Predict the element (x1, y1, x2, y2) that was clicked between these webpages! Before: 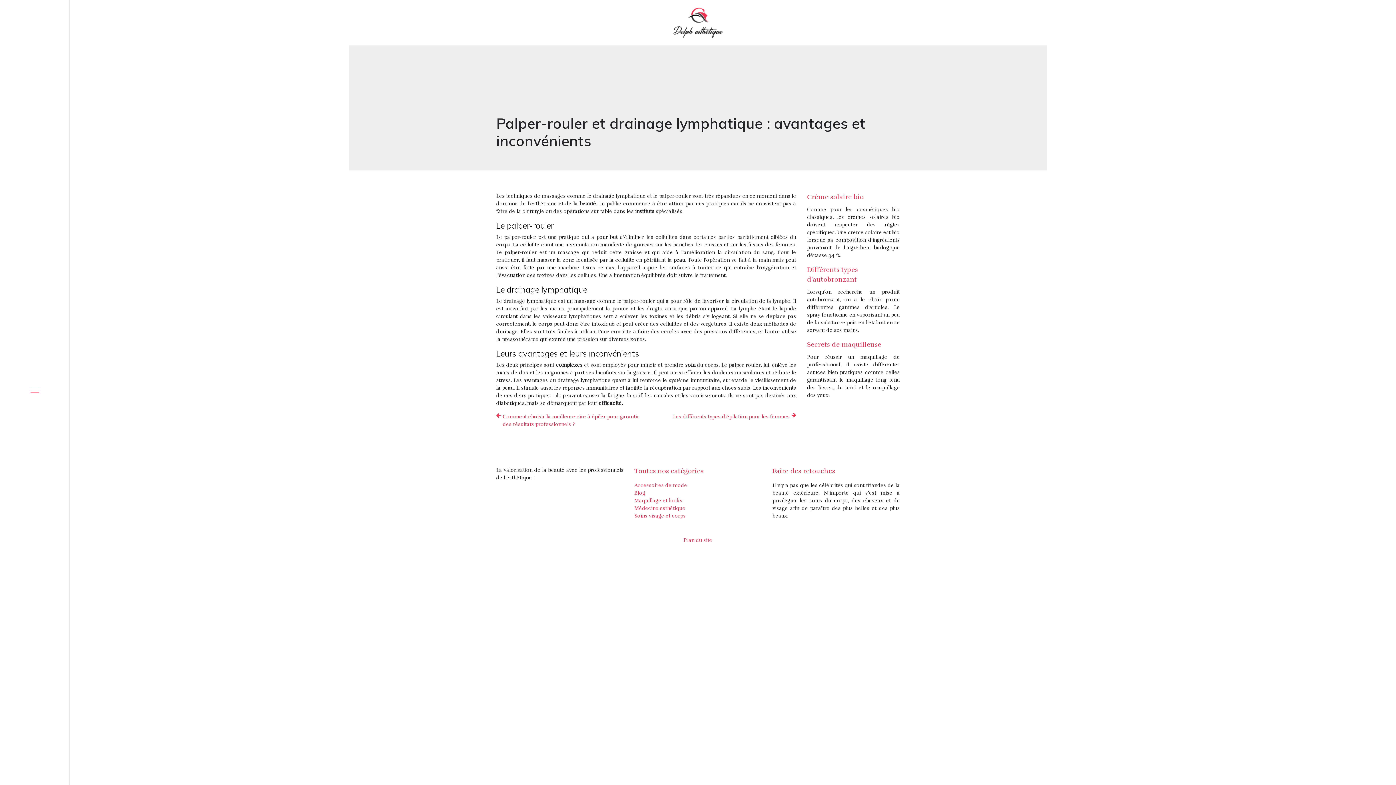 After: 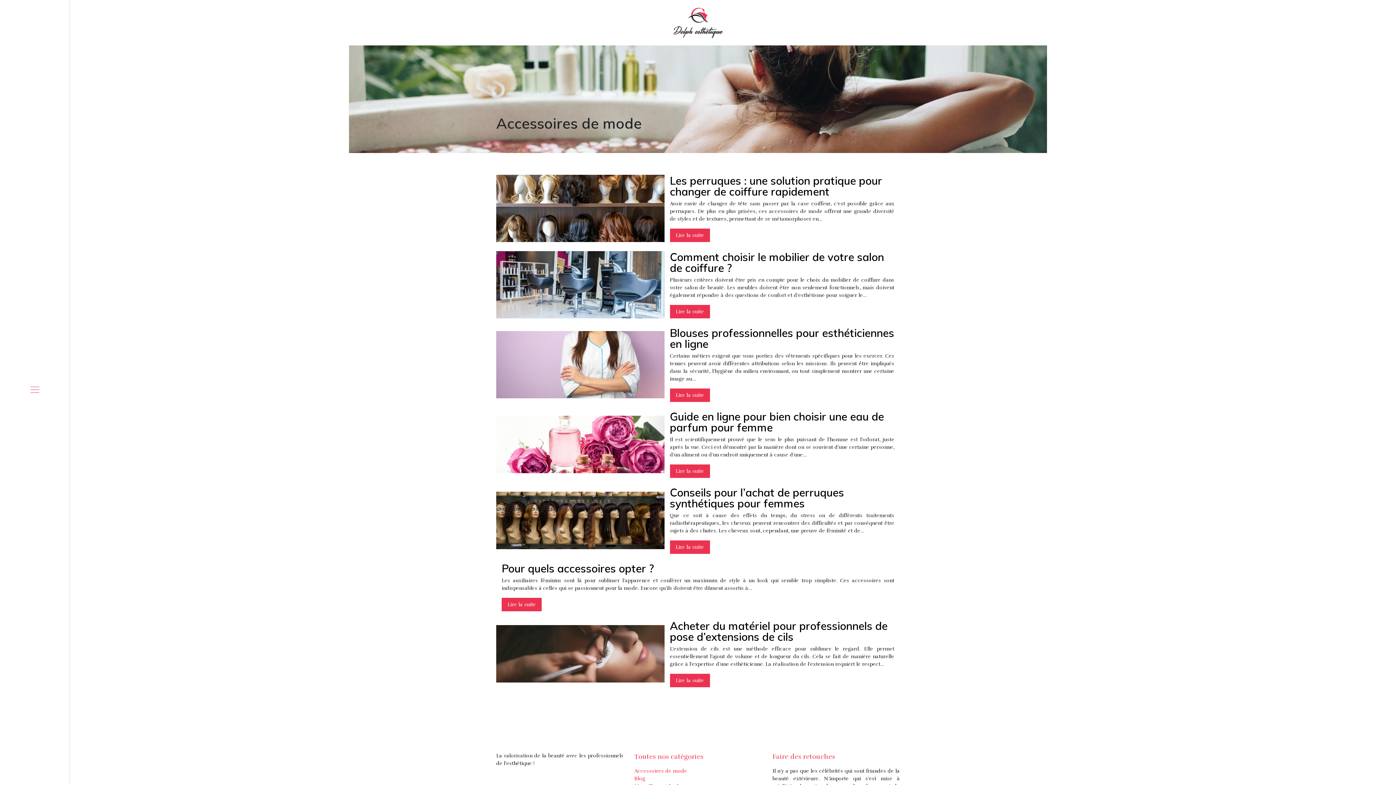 Action: bbox: (634, 482, 687, 488) label: Accessoires de mode